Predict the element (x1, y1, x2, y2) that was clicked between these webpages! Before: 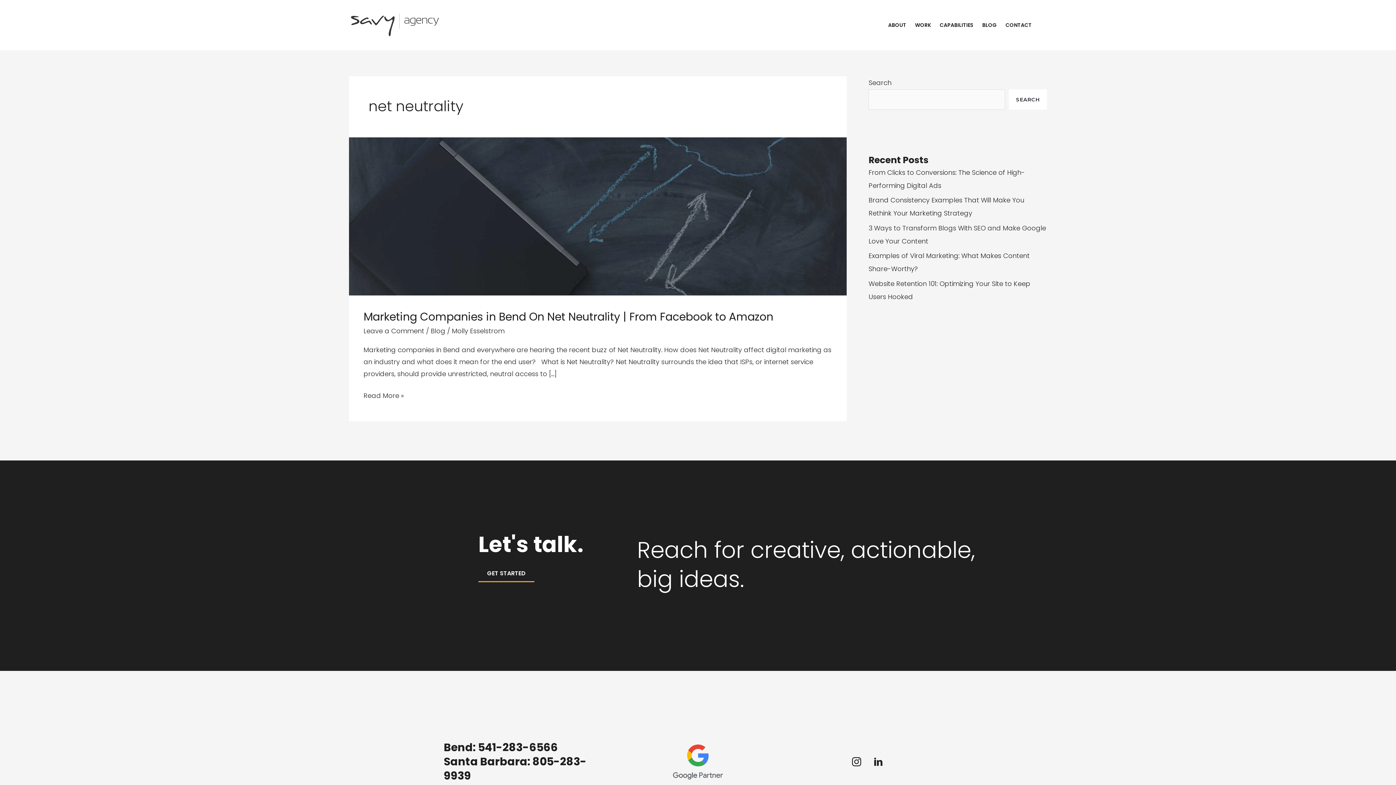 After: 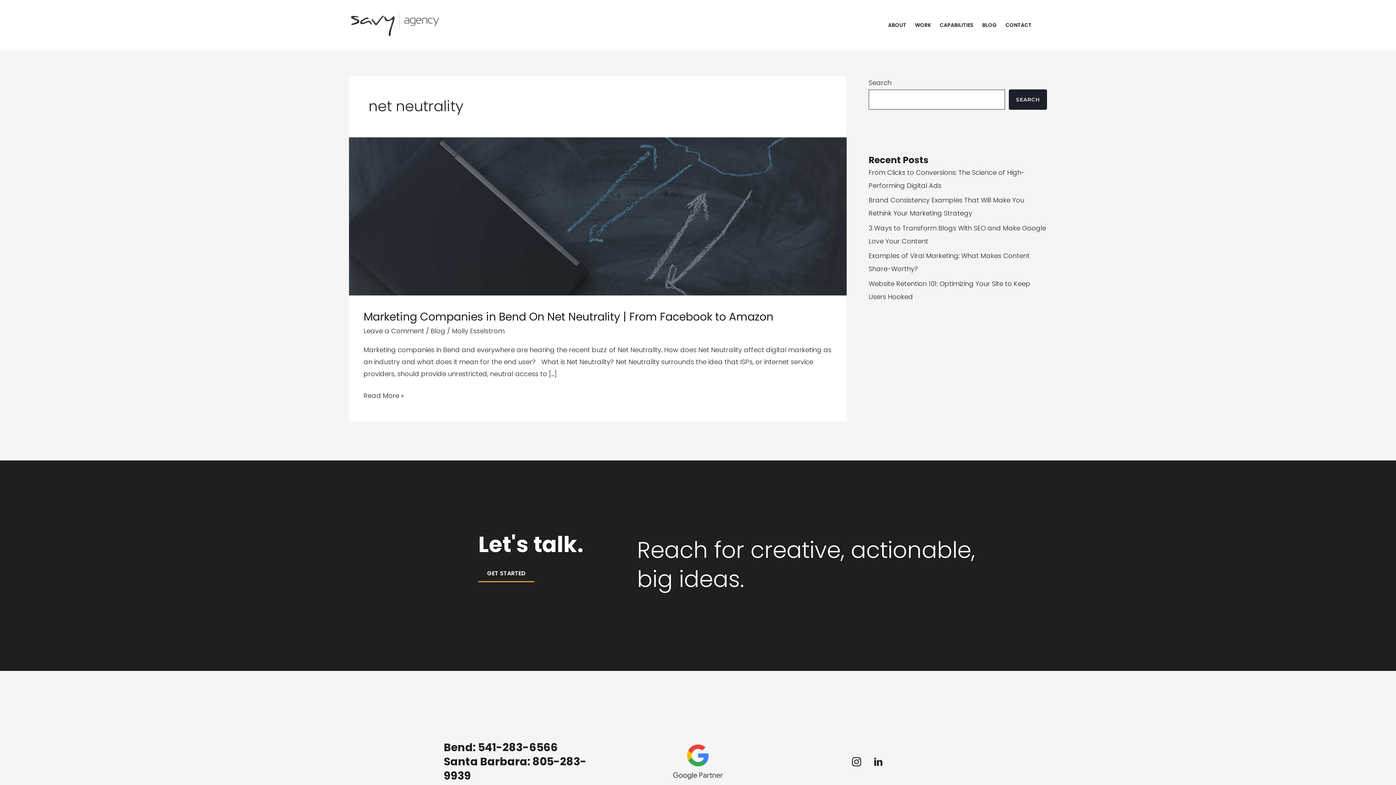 Action: bbox: (1009, 89, 1047, 109) label: Search